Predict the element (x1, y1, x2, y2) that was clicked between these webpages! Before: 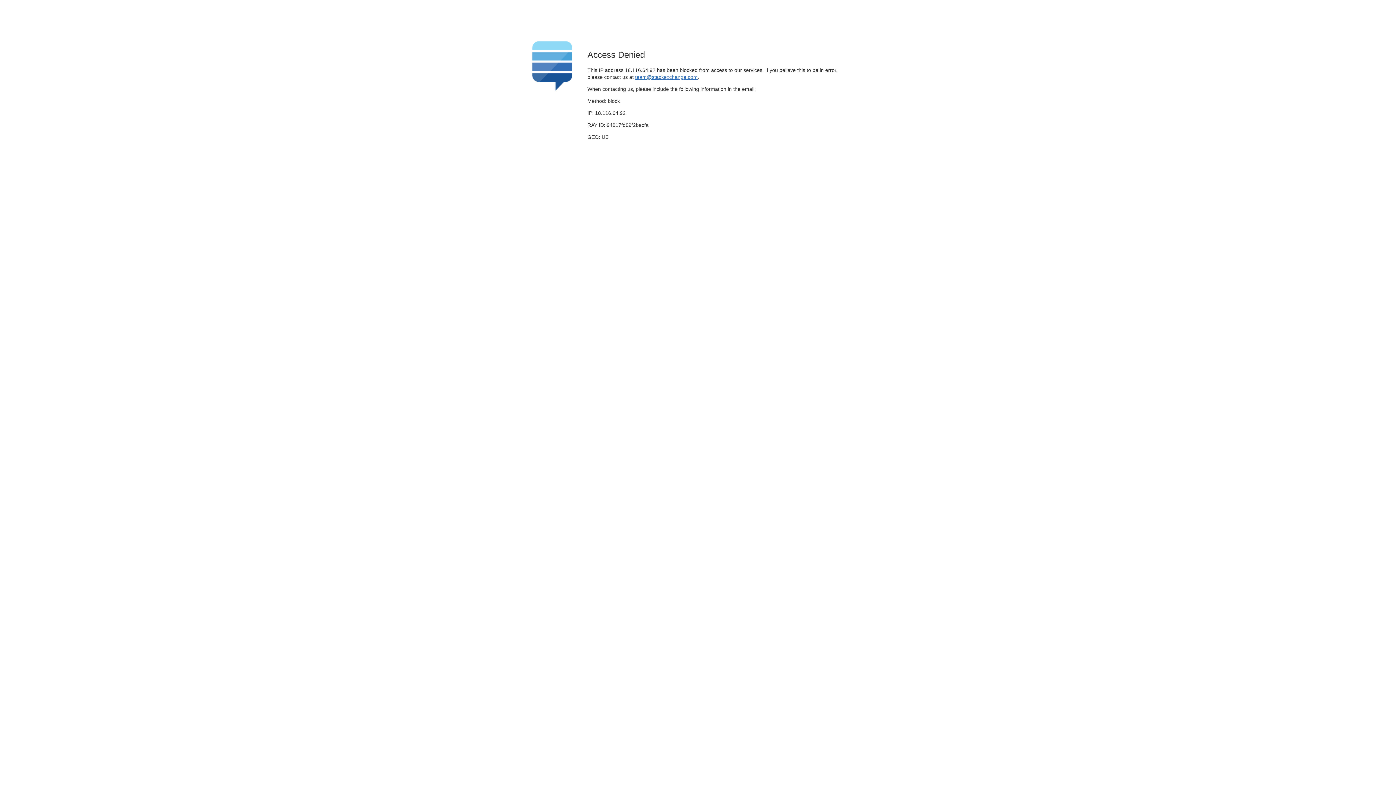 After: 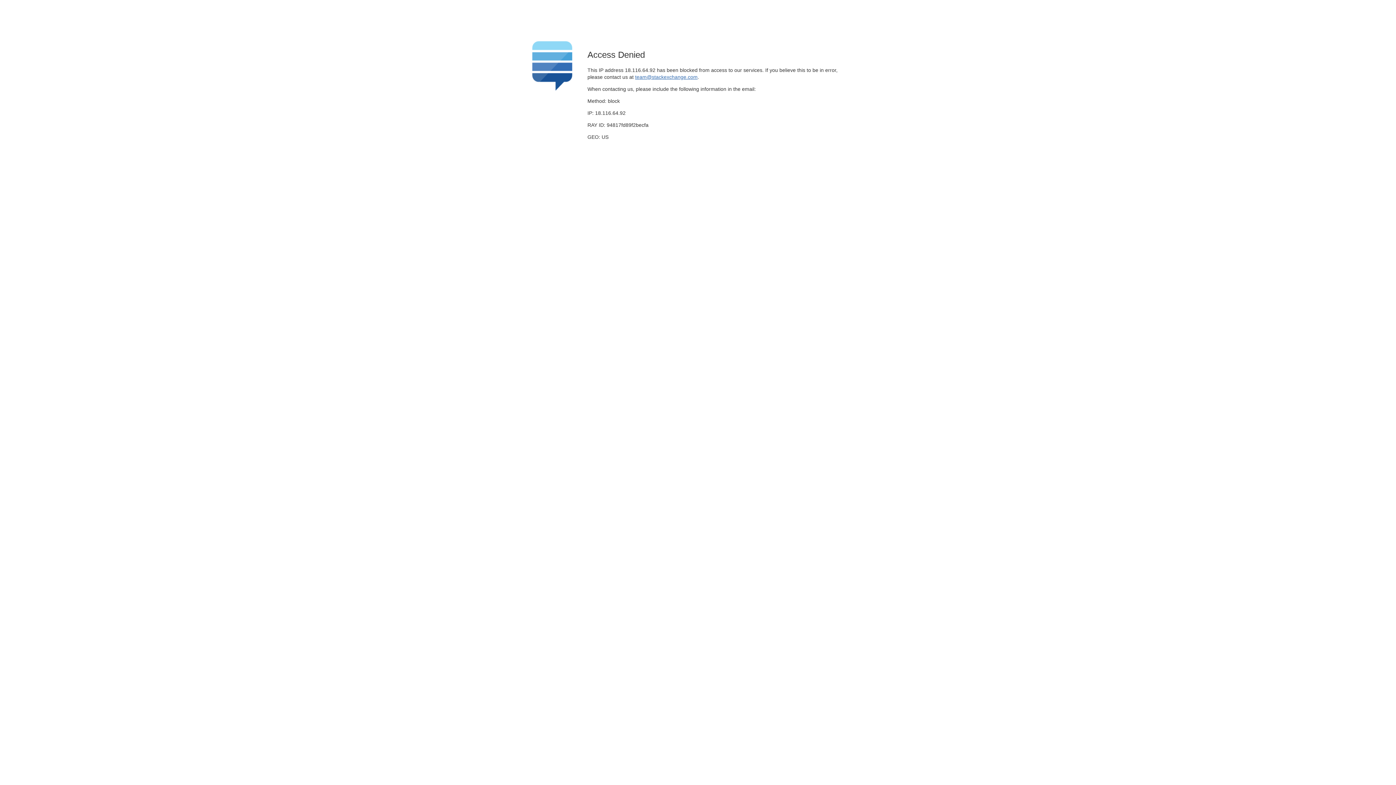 Action: bbox: (635, 74, 697, 79) label: team@stackexchange.com